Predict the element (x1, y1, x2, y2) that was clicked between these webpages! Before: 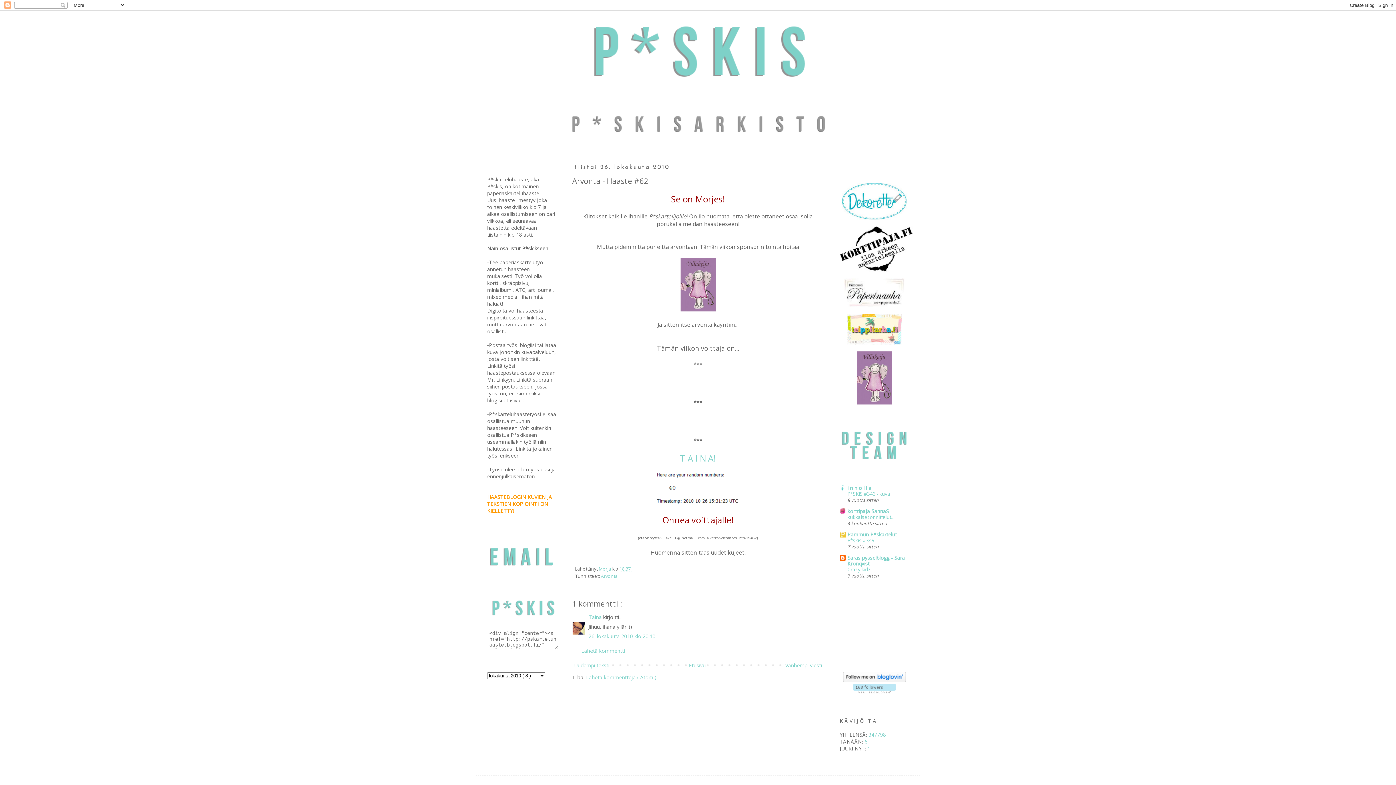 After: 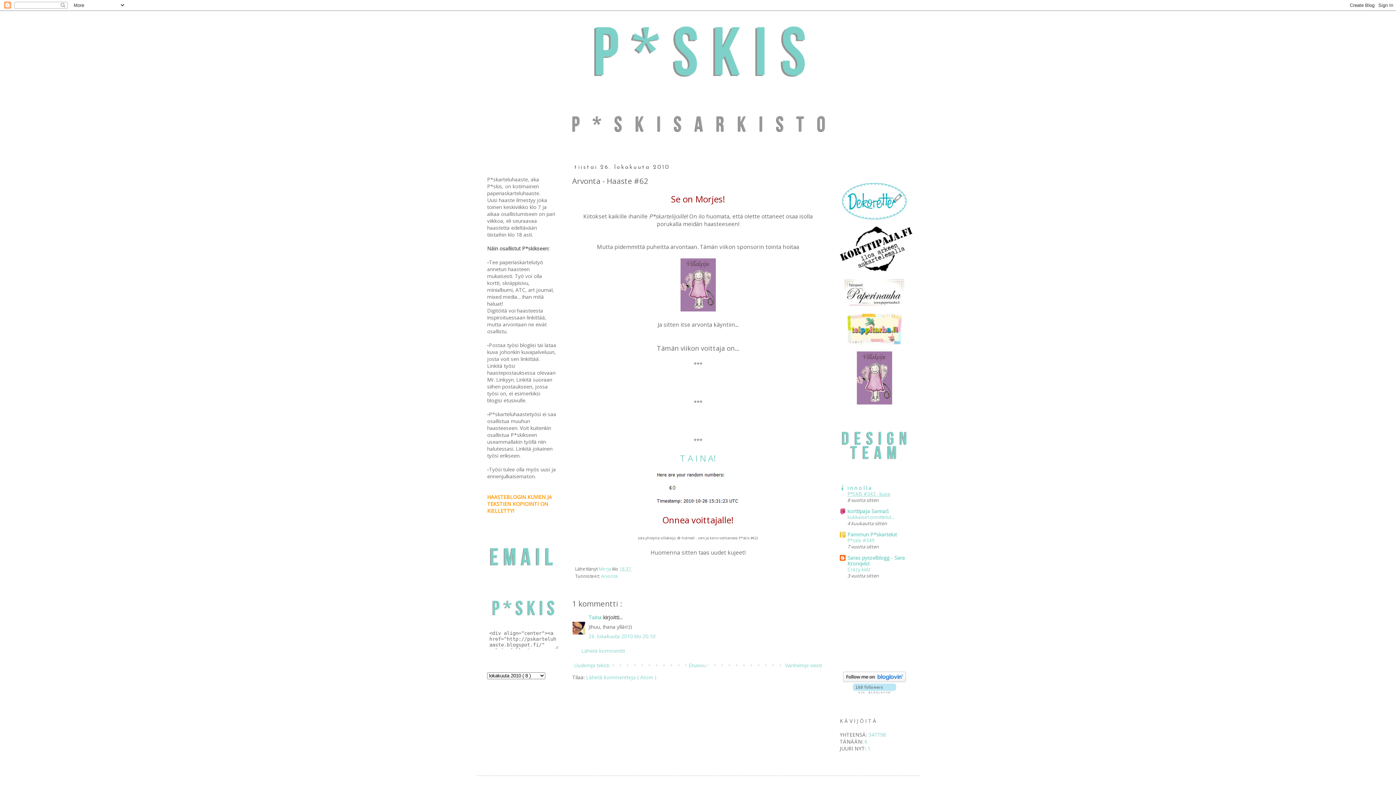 Action: label: P*SKIS #343 - kuva bbox: (847, 490, 890, 497)